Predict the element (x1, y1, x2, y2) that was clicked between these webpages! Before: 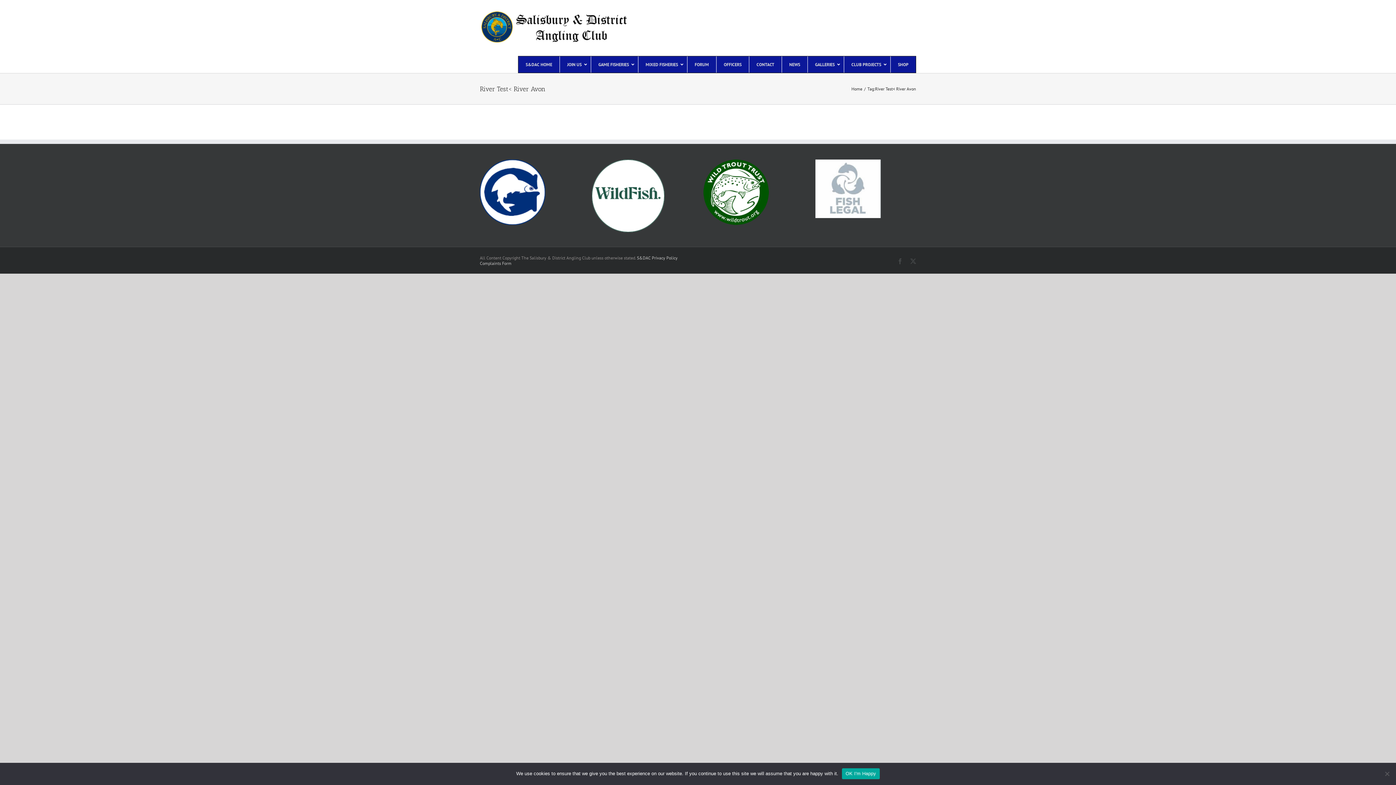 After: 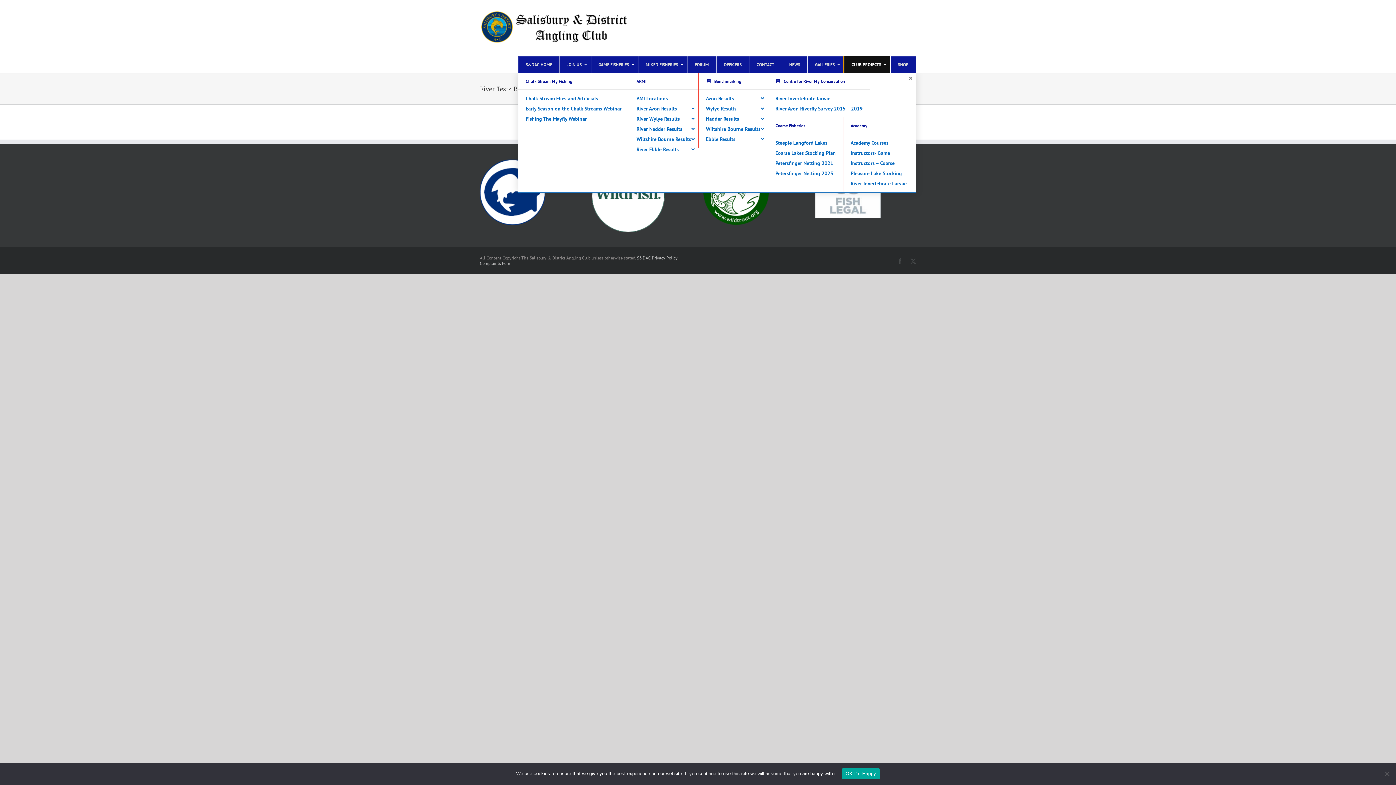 Action: bbox: (844, 56, 890, 72) label: CLUB PROJECTS